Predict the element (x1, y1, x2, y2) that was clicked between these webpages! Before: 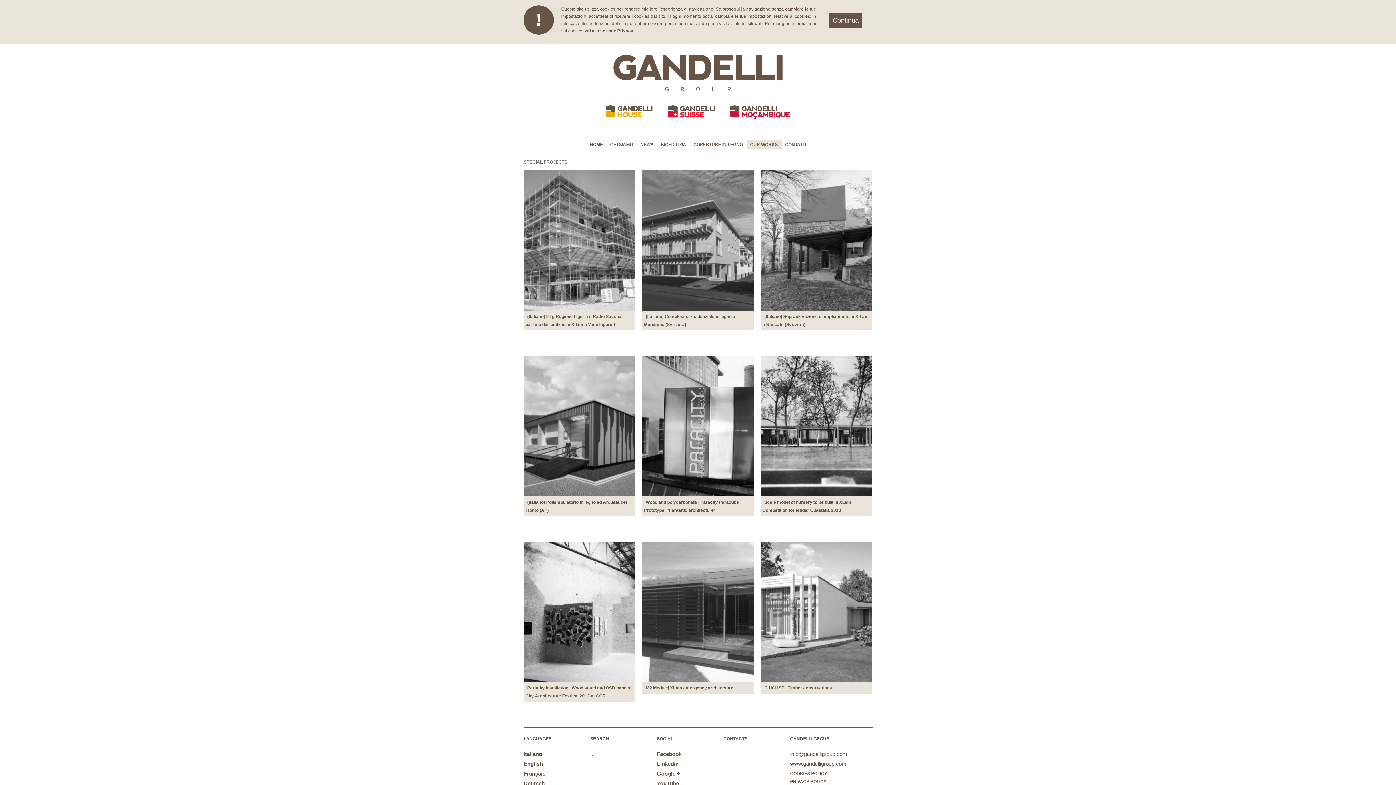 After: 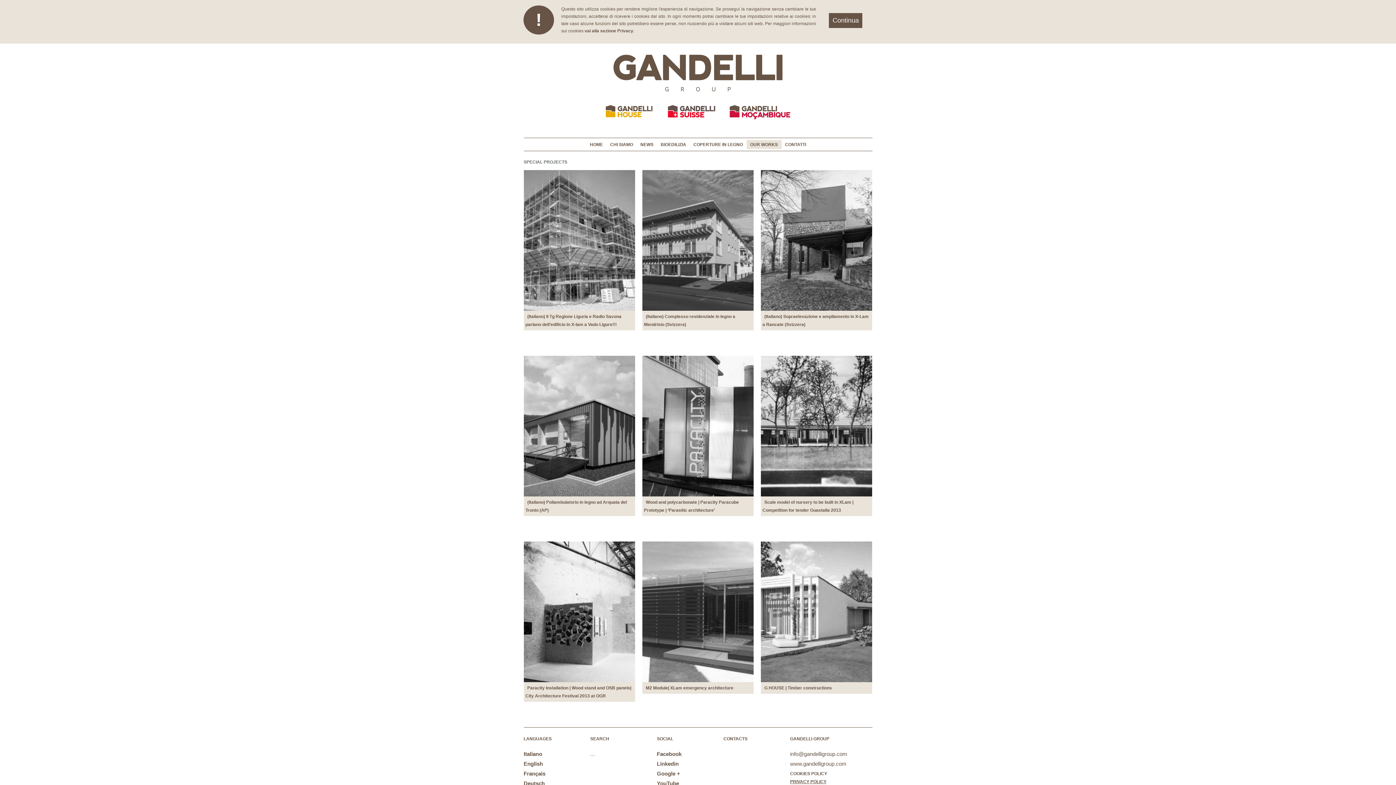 Action: bbox: (790, 779, 826, 784) label: PRIVACY POLICY